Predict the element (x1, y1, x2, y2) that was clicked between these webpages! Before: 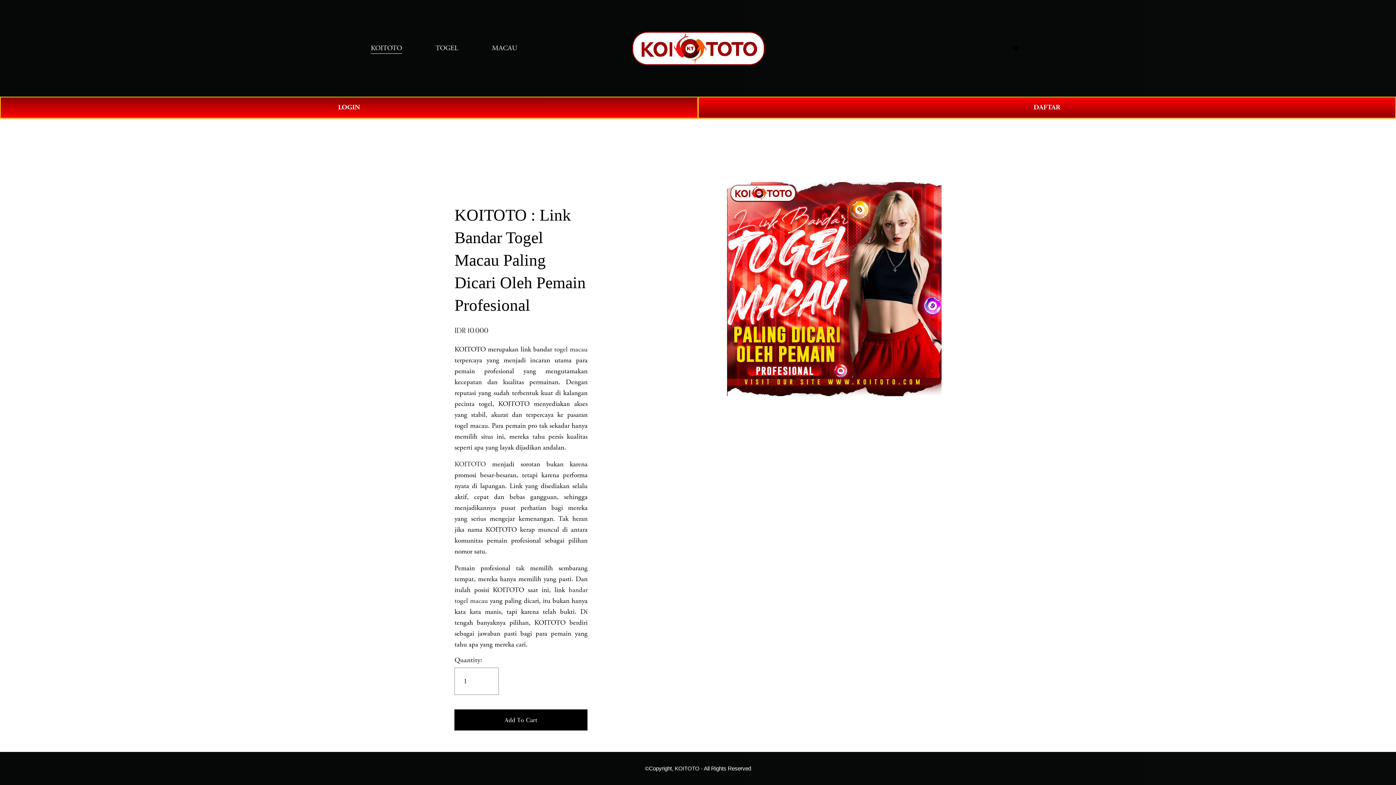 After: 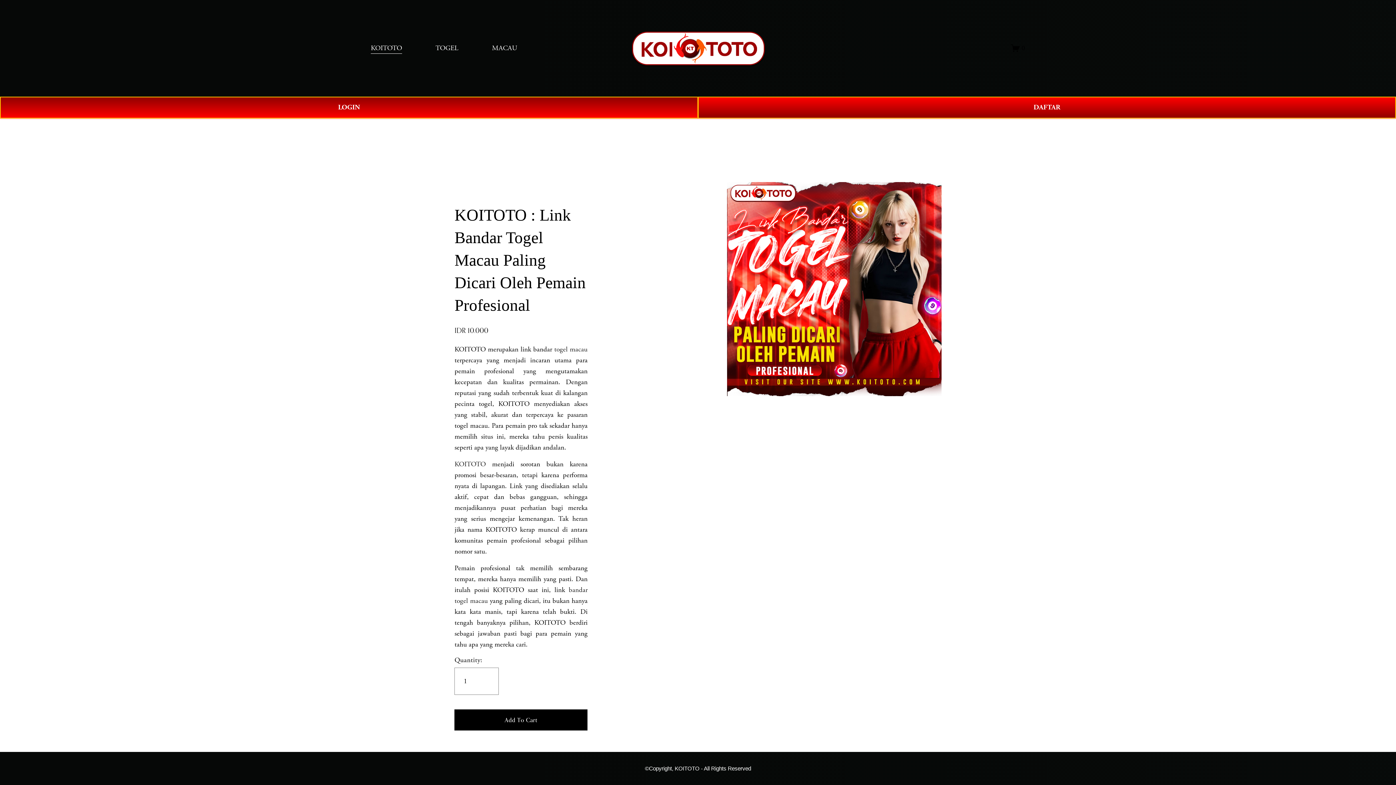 Action: bbox: (1011, 43, 1025, 52) label: 0